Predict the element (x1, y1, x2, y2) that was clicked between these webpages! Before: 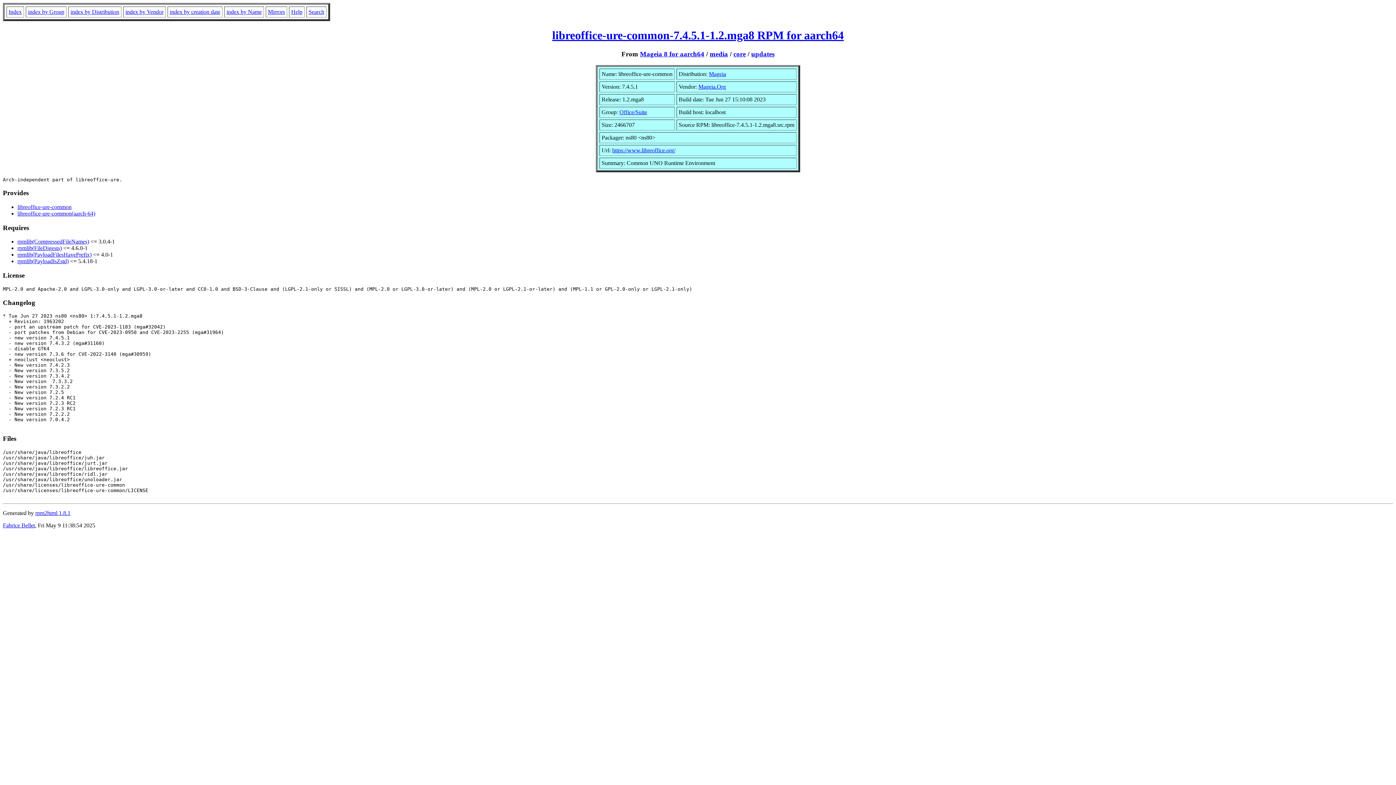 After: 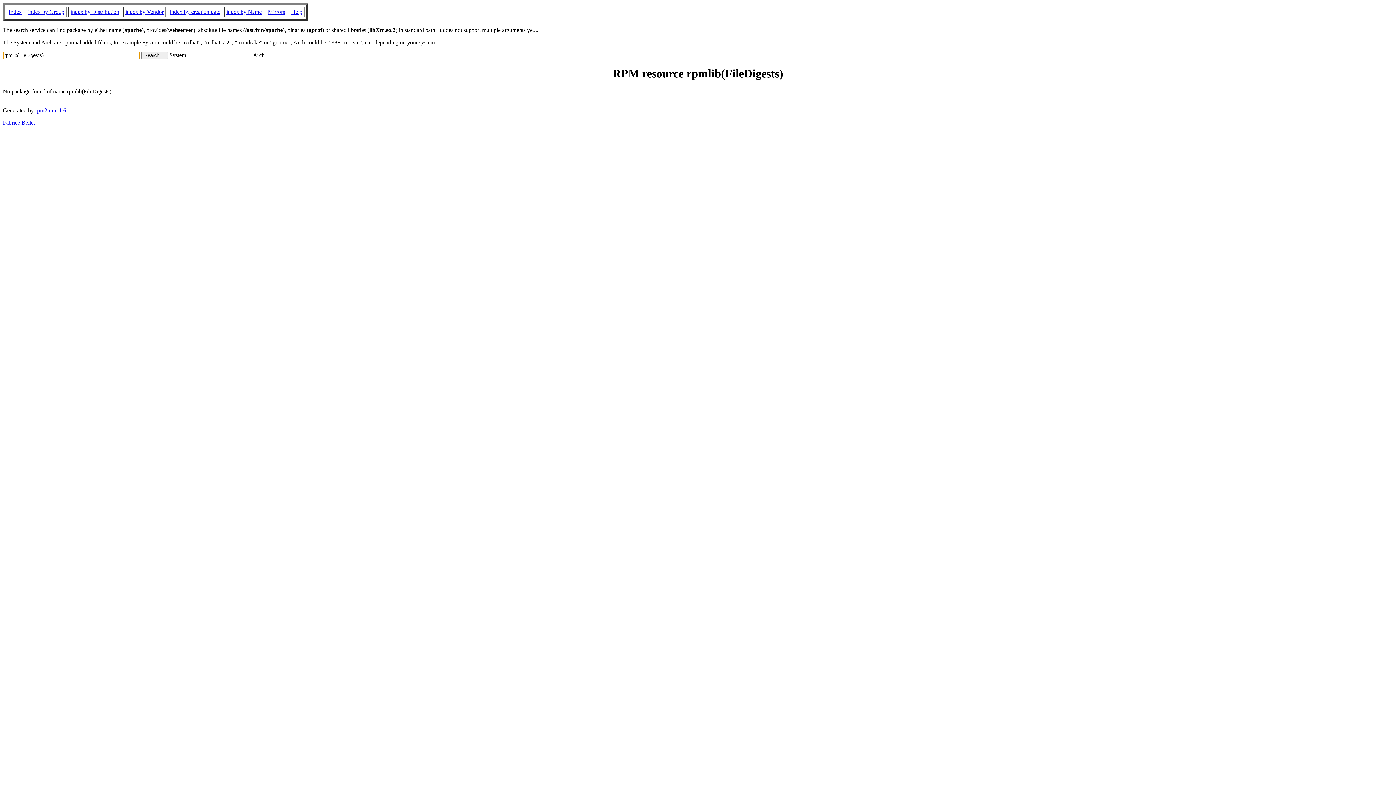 Action: label: rpmlib(FileDigests) bbox: (17, 245, 61, 251)